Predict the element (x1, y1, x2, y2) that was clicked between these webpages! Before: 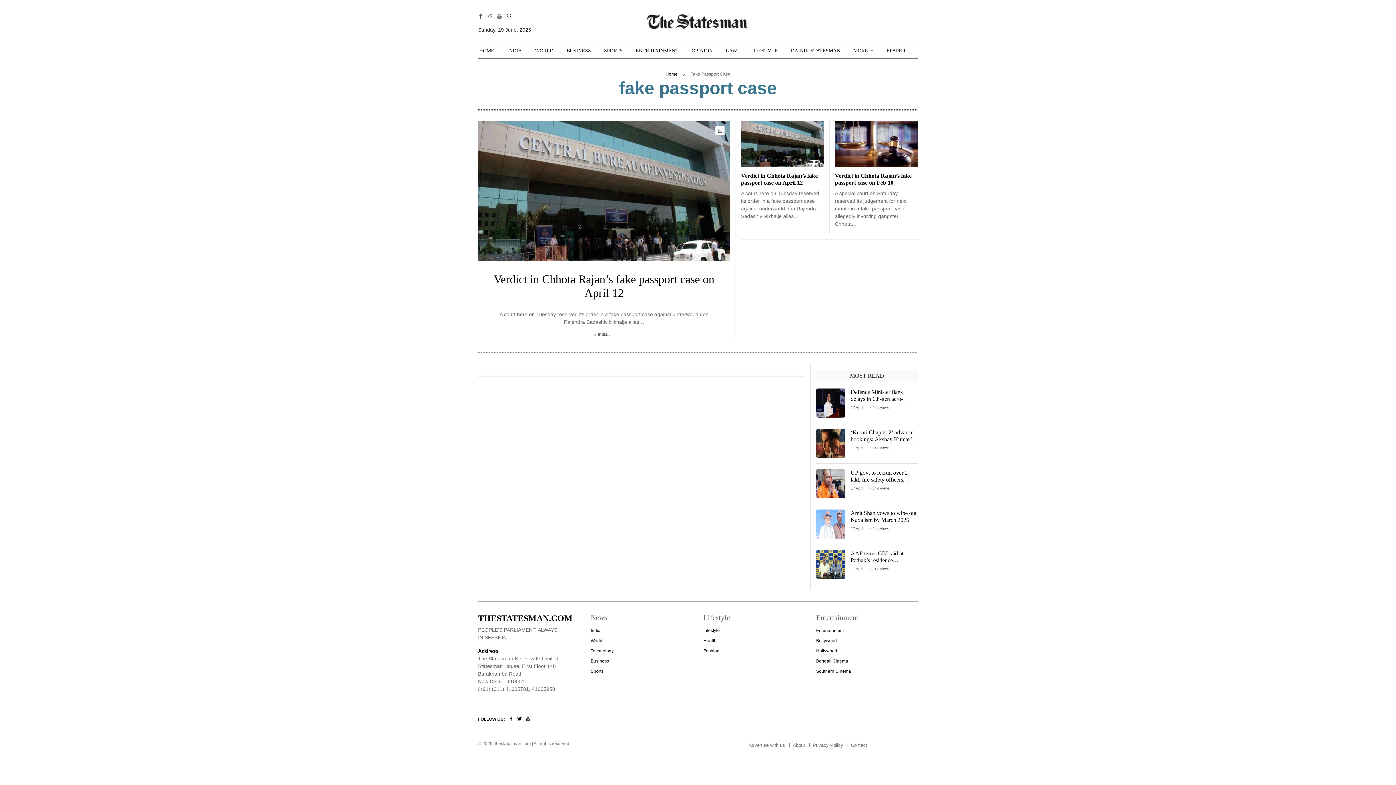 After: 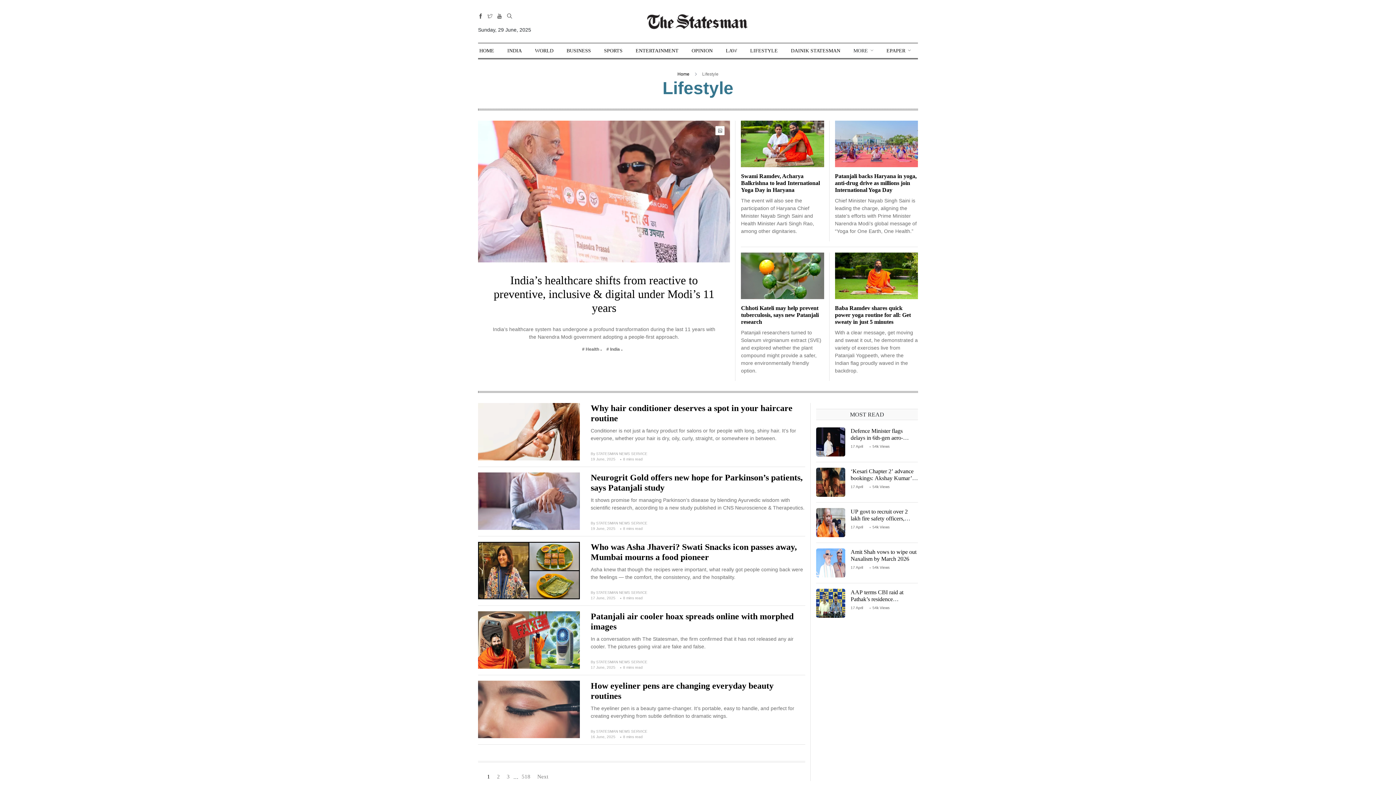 Action: label: Lifestyle bbox: (703, 628, 720, 633)